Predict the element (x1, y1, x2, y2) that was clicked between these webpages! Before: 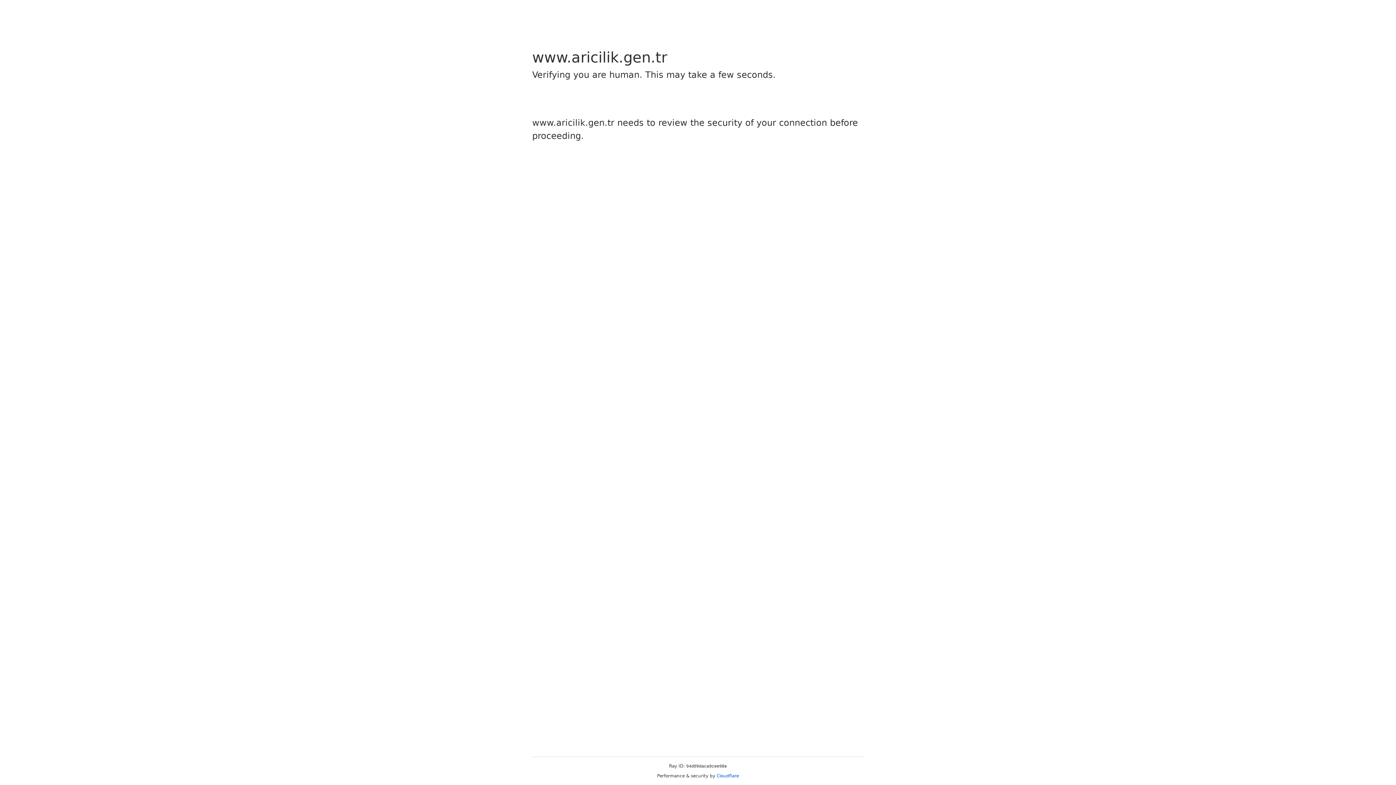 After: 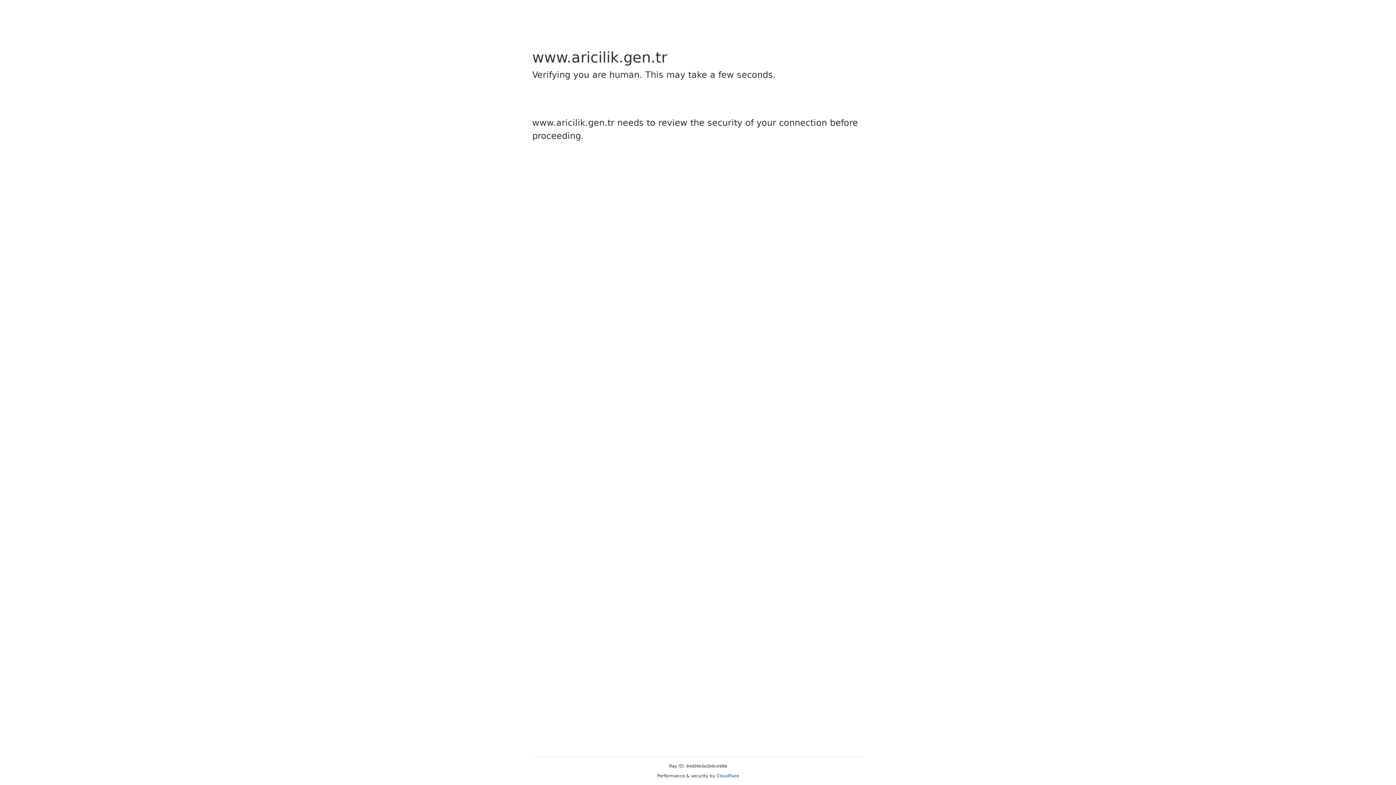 Action: label: Cloudflare bbox: (716, 773, 739, 778)